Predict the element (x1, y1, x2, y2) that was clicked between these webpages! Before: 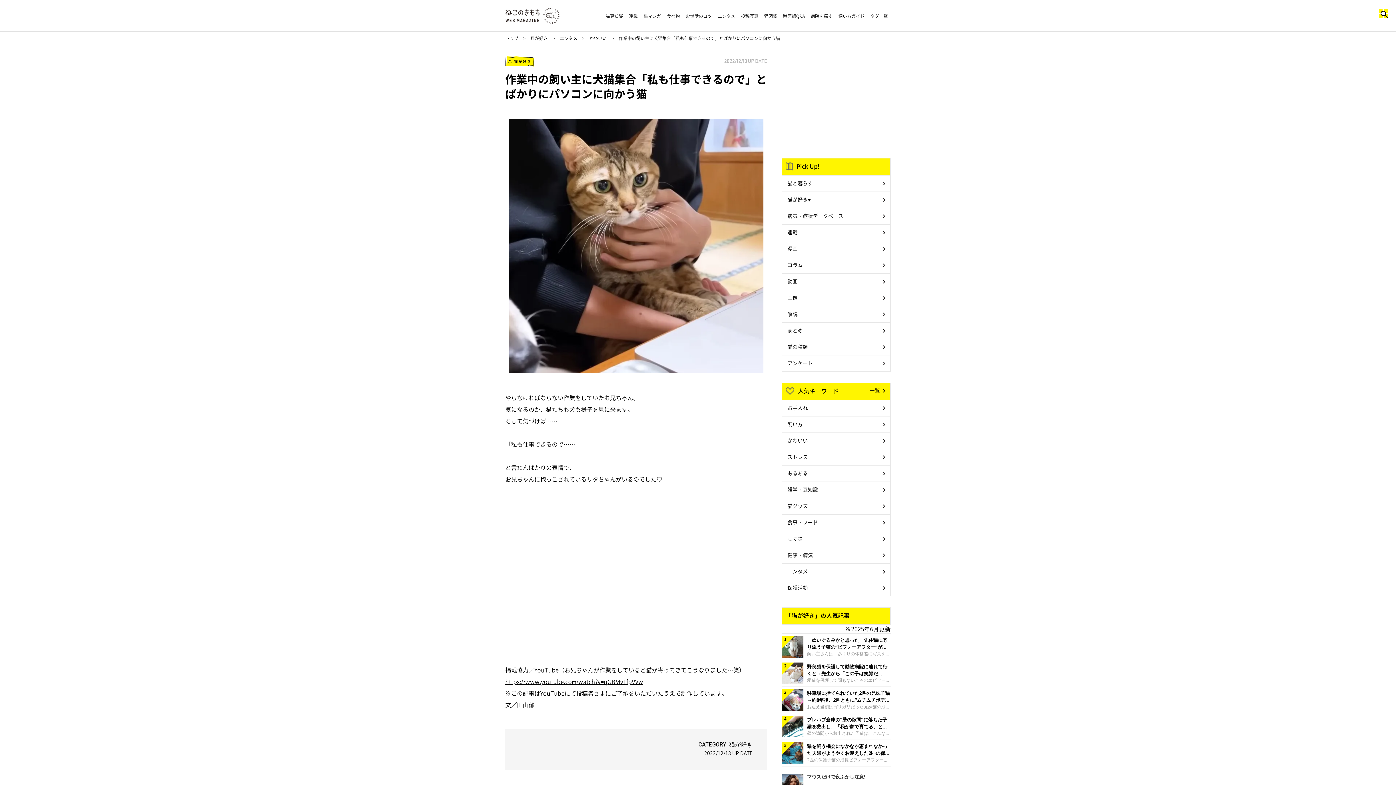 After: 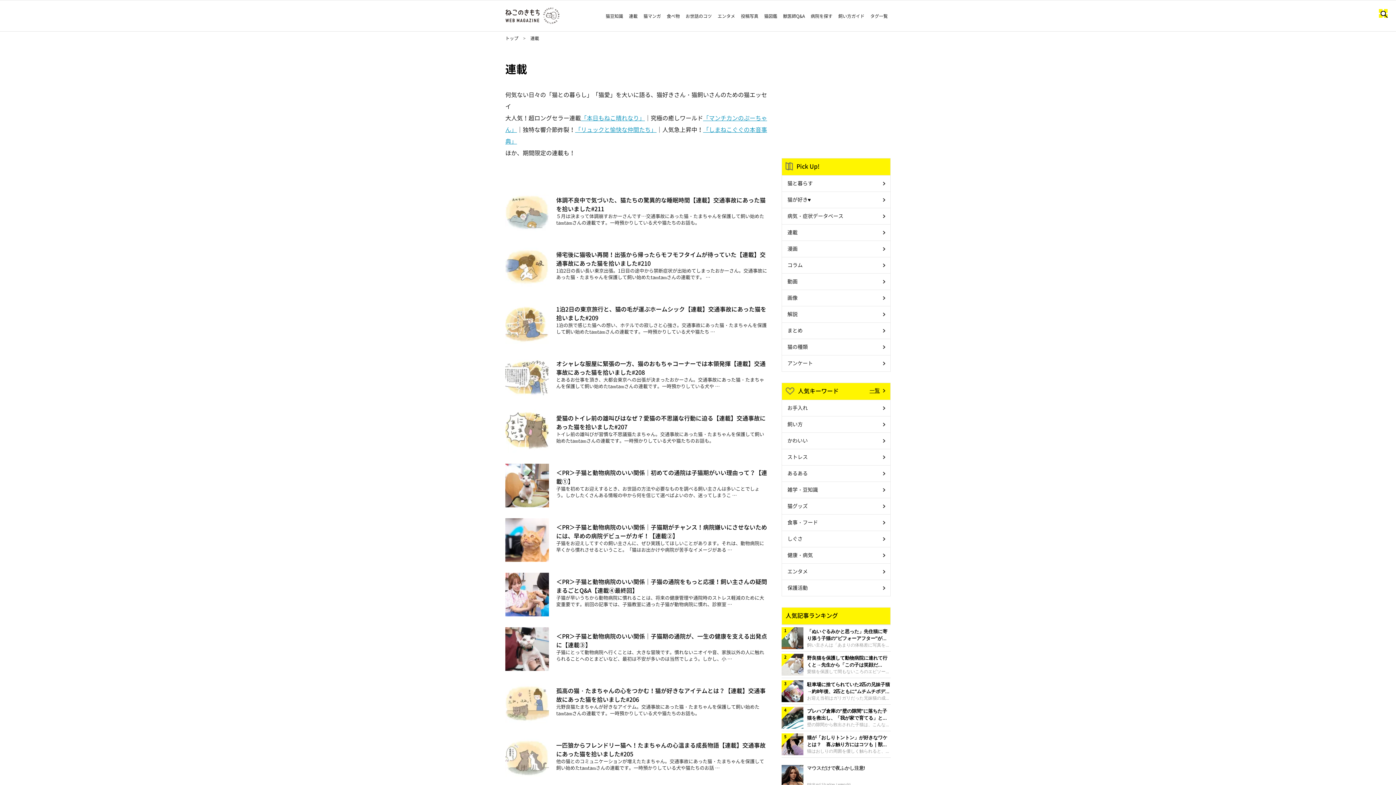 Action: bbox: (626, 13, 640, 18) label: 連載